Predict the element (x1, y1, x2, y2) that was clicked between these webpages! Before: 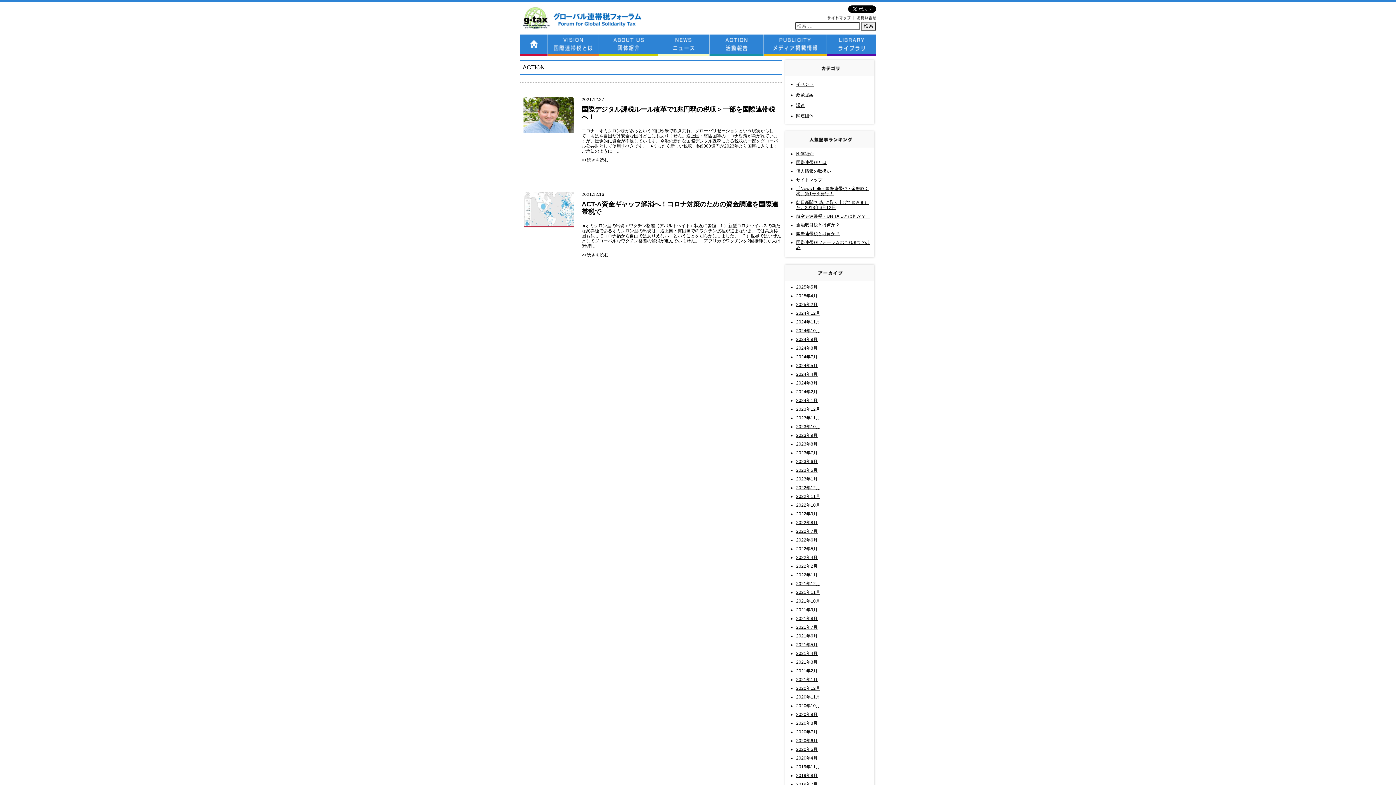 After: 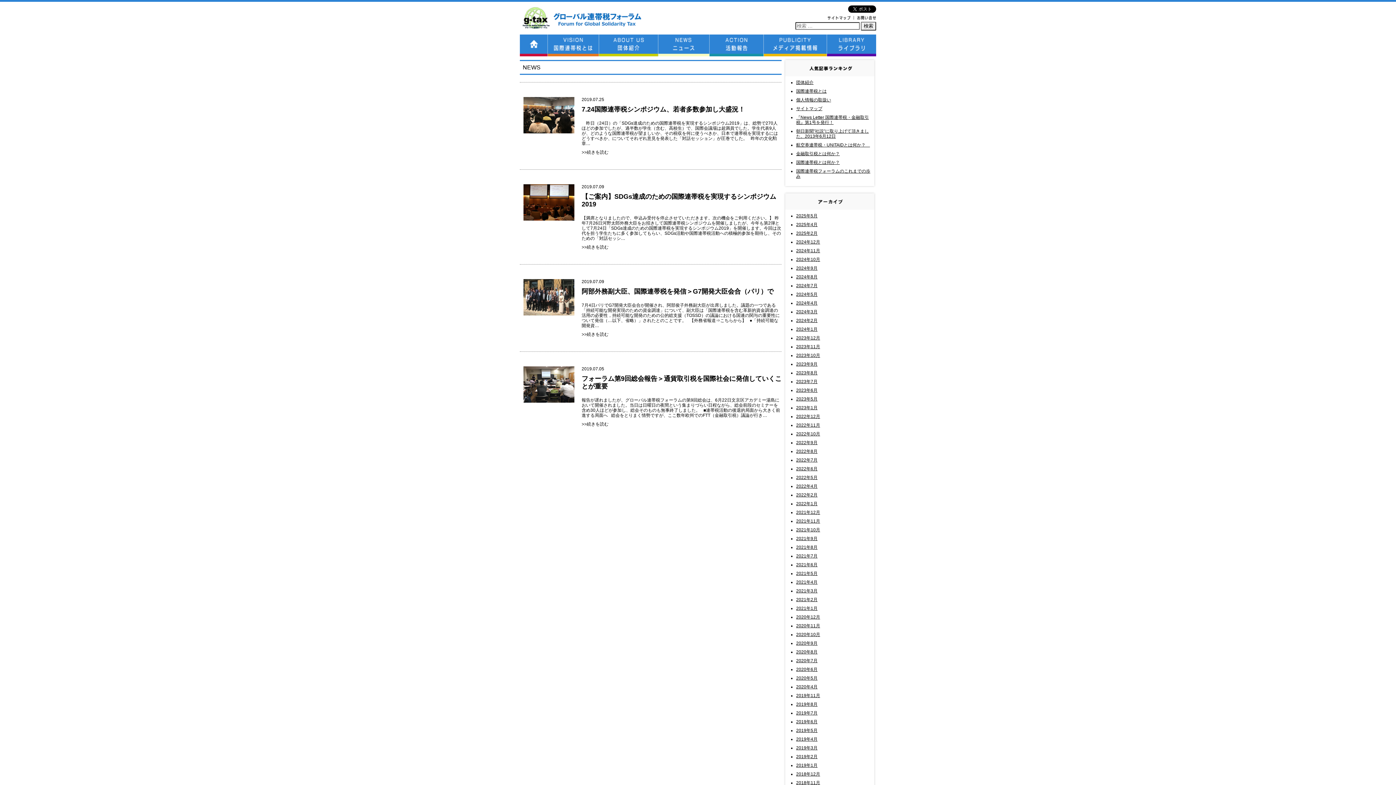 Action: bbox: (796, 782, 817, 787) label: 2019年7月